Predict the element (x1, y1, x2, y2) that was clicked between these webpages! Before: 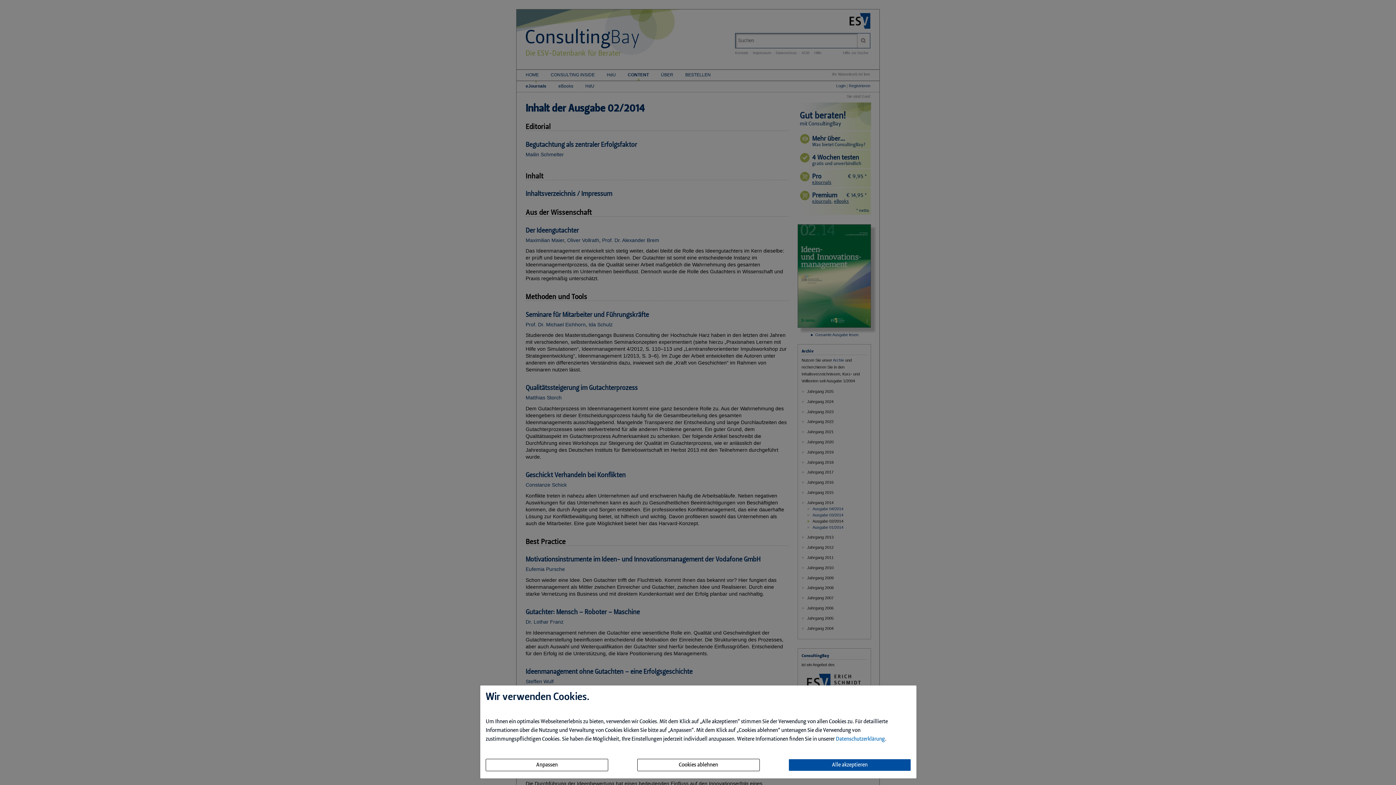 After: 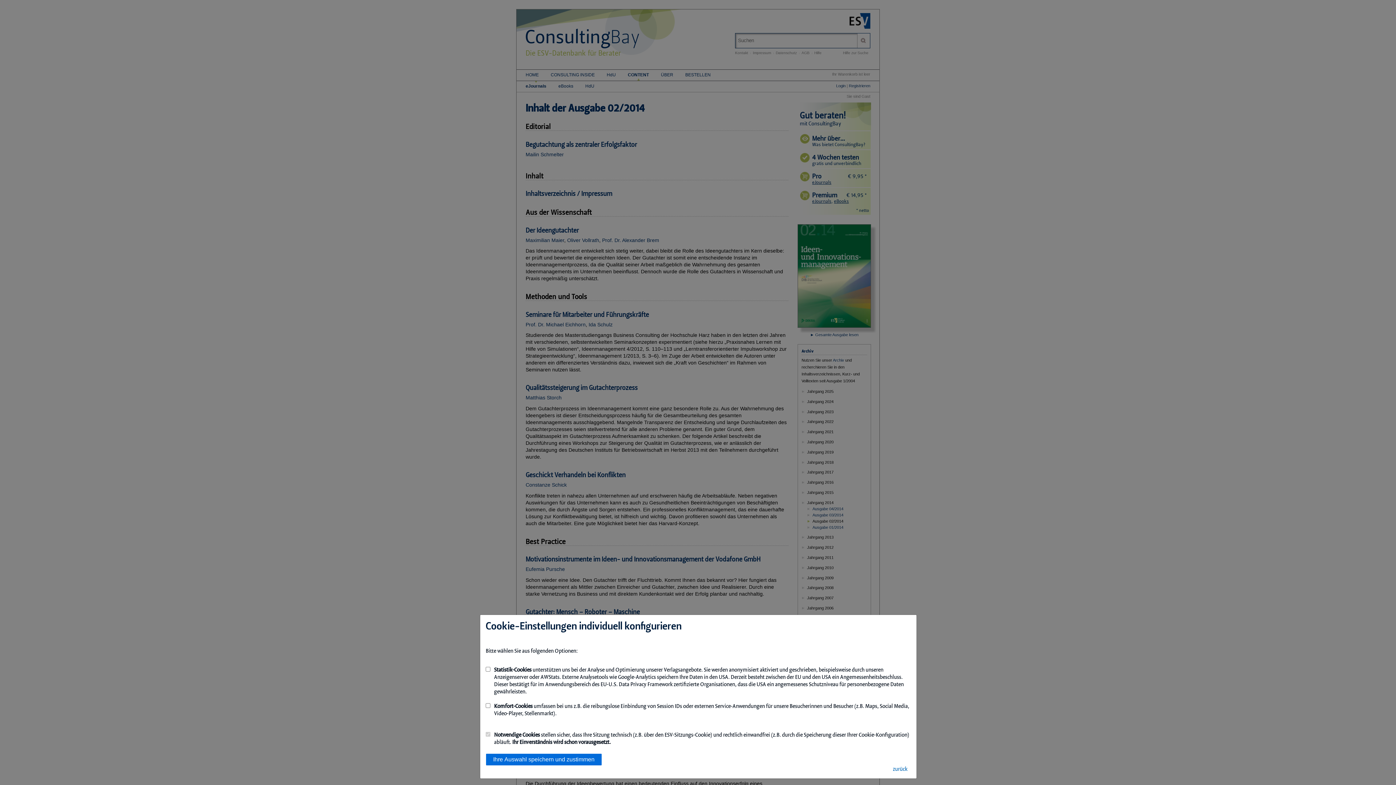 Action: bbox: (485, 759, 608, 771) label: Anpassen